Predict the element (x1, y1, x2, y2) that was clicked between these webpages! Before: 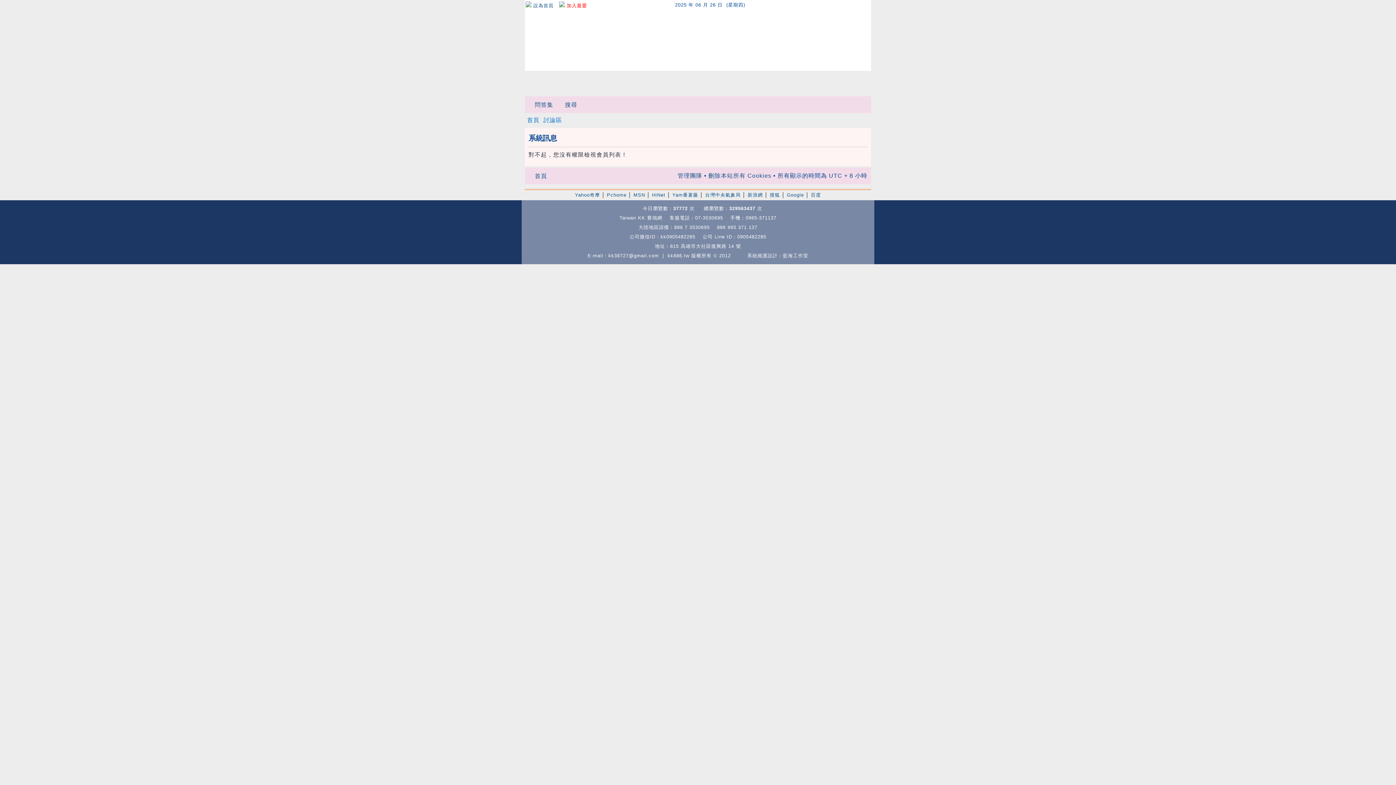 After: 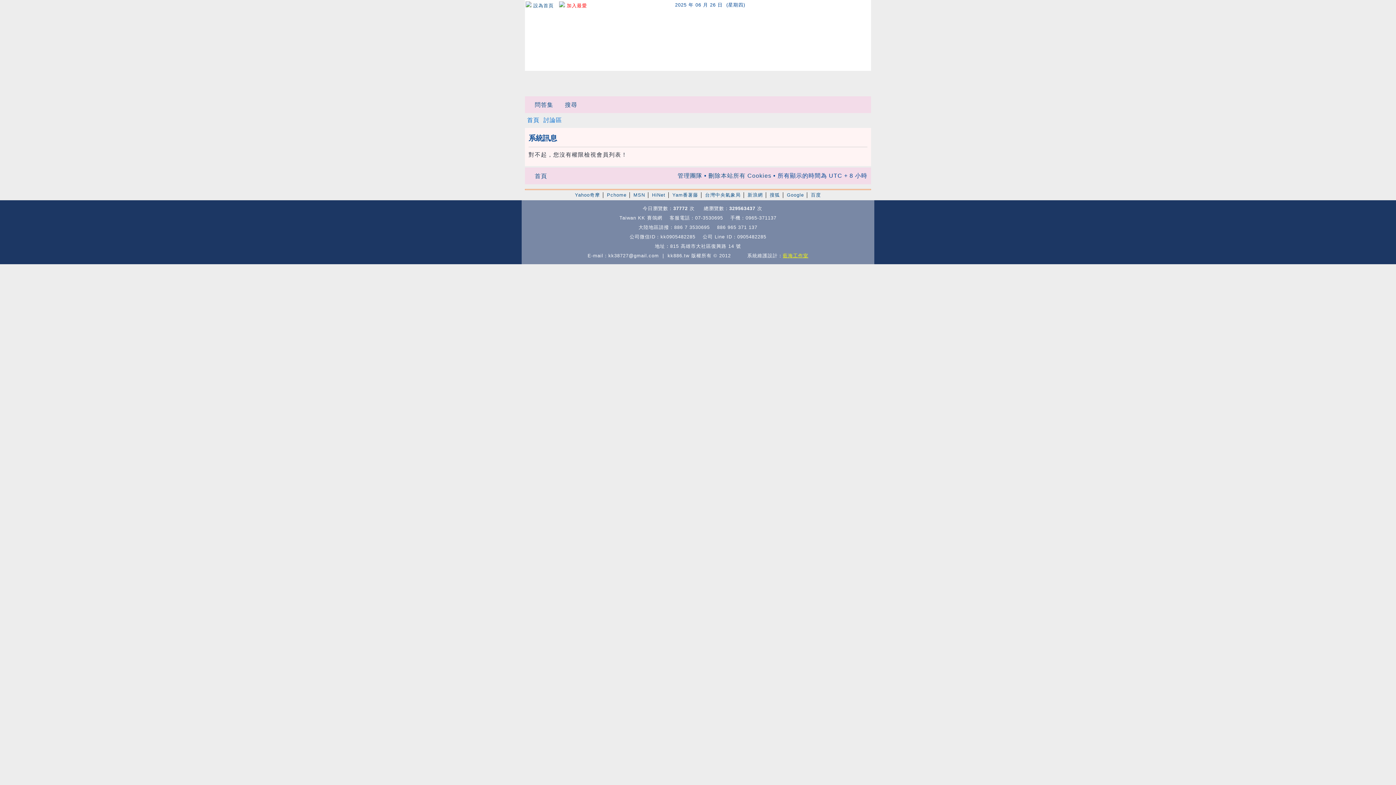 Action: bbox: (783, 252, 808, 258) label: 藍海工作室